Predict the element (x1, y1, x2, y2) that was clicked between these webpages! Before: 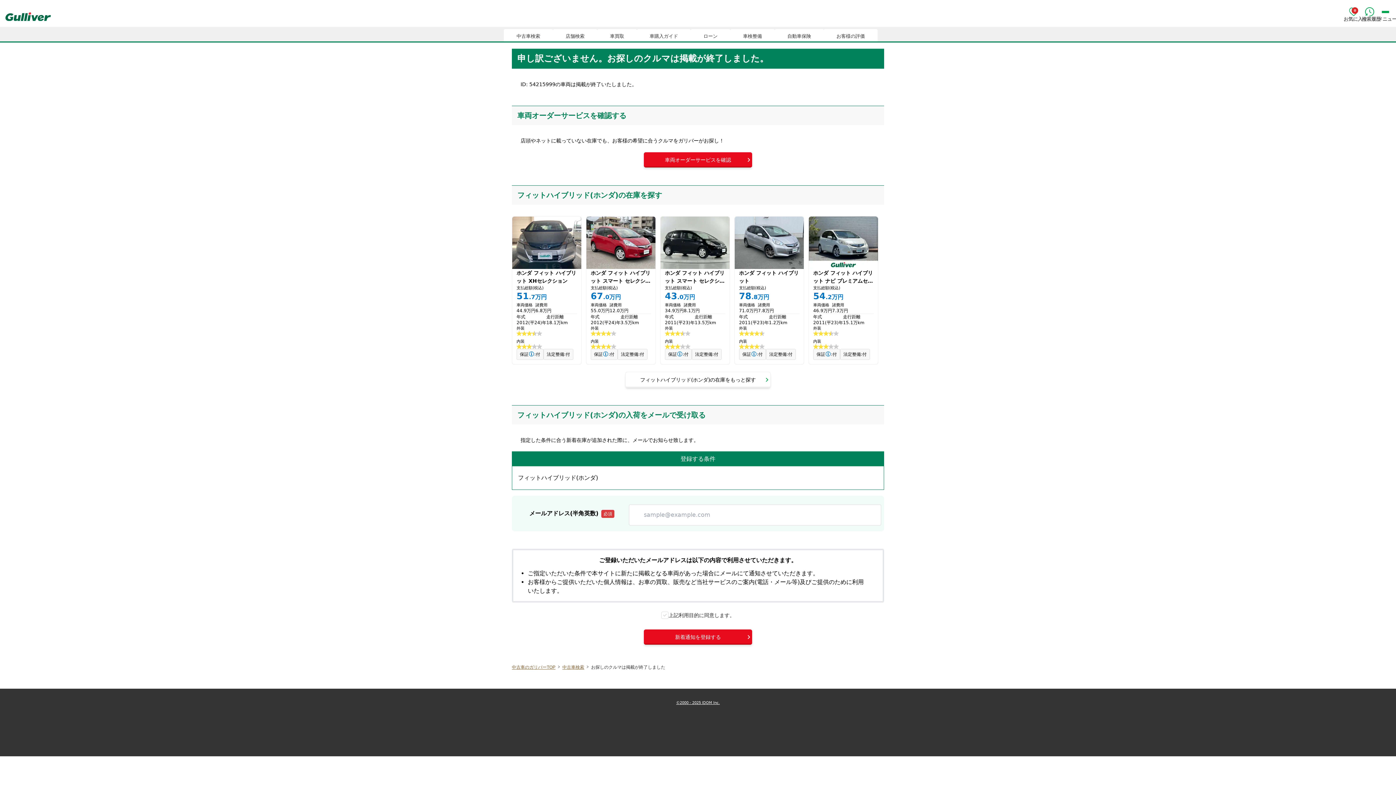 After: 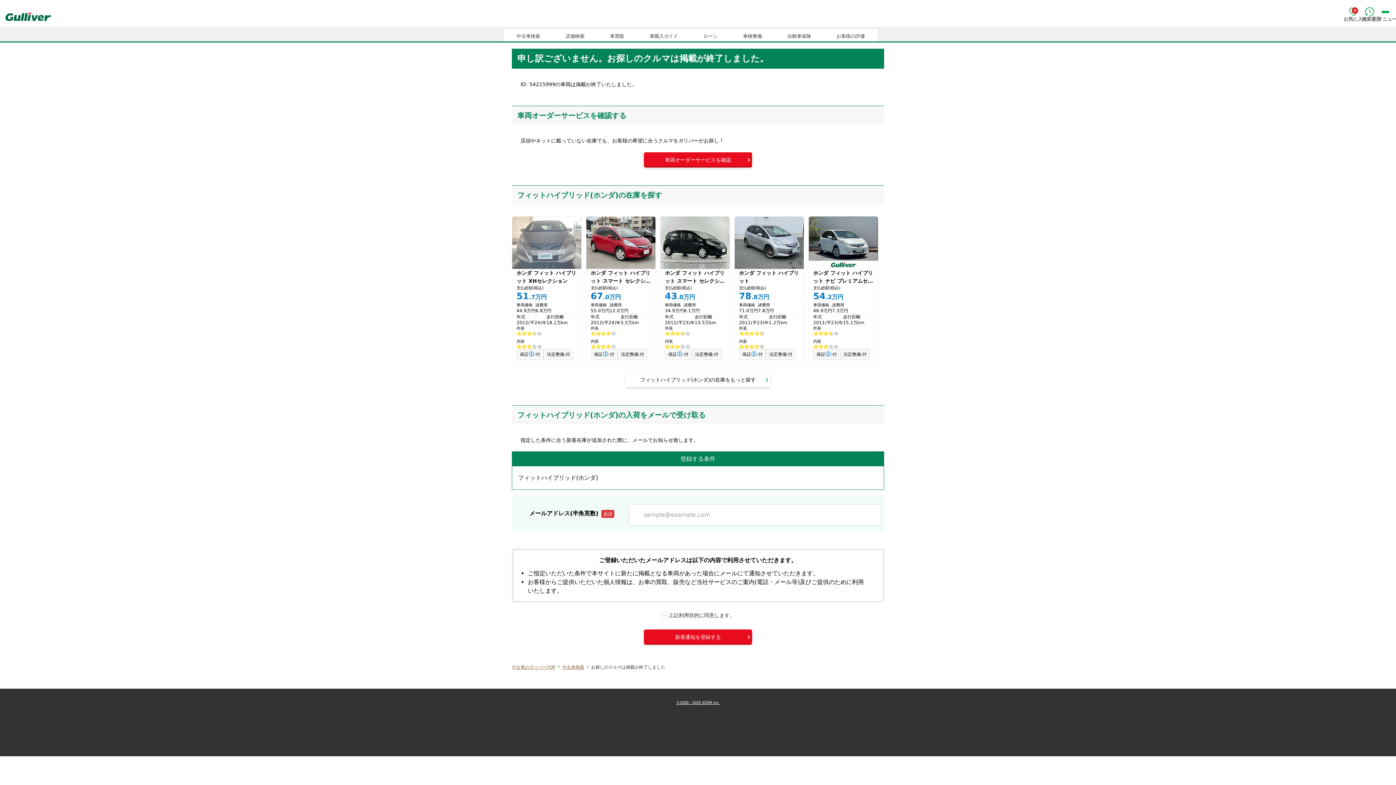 Action: label: ホンダ フィット ハイブリット XHセレクション
支払総額(税込)
51.7万円
車両価格
44.9万円
諸費用
6.8万円
年式
2012(平24)年
走行距離
18.1万km
外装
内装
保証
:
付
法定整備:
付 bbox: (512, 216, 581, 364)